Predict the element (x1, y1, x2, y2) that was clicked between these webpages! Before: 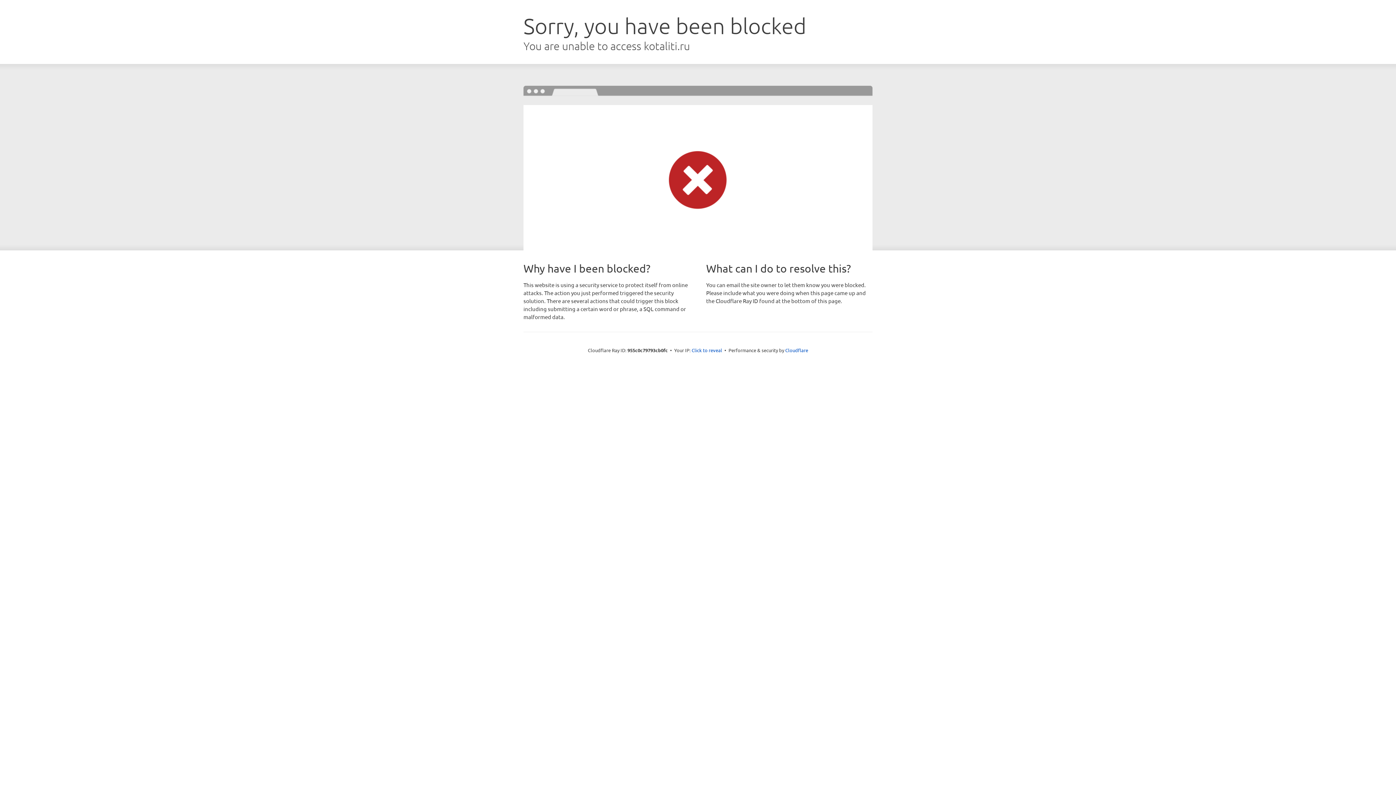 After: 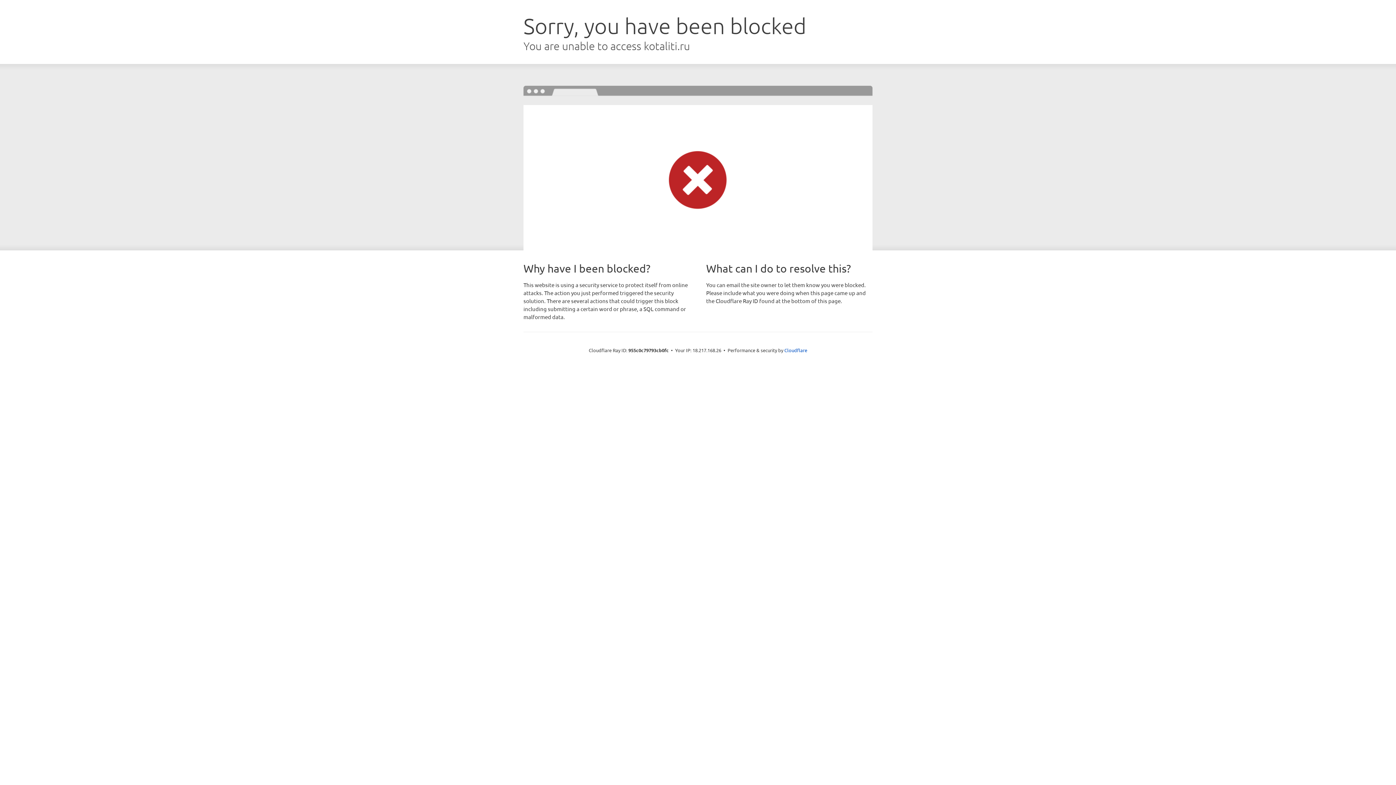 Action: bbox: (691, 346, 722, 353) label: Click to reveal